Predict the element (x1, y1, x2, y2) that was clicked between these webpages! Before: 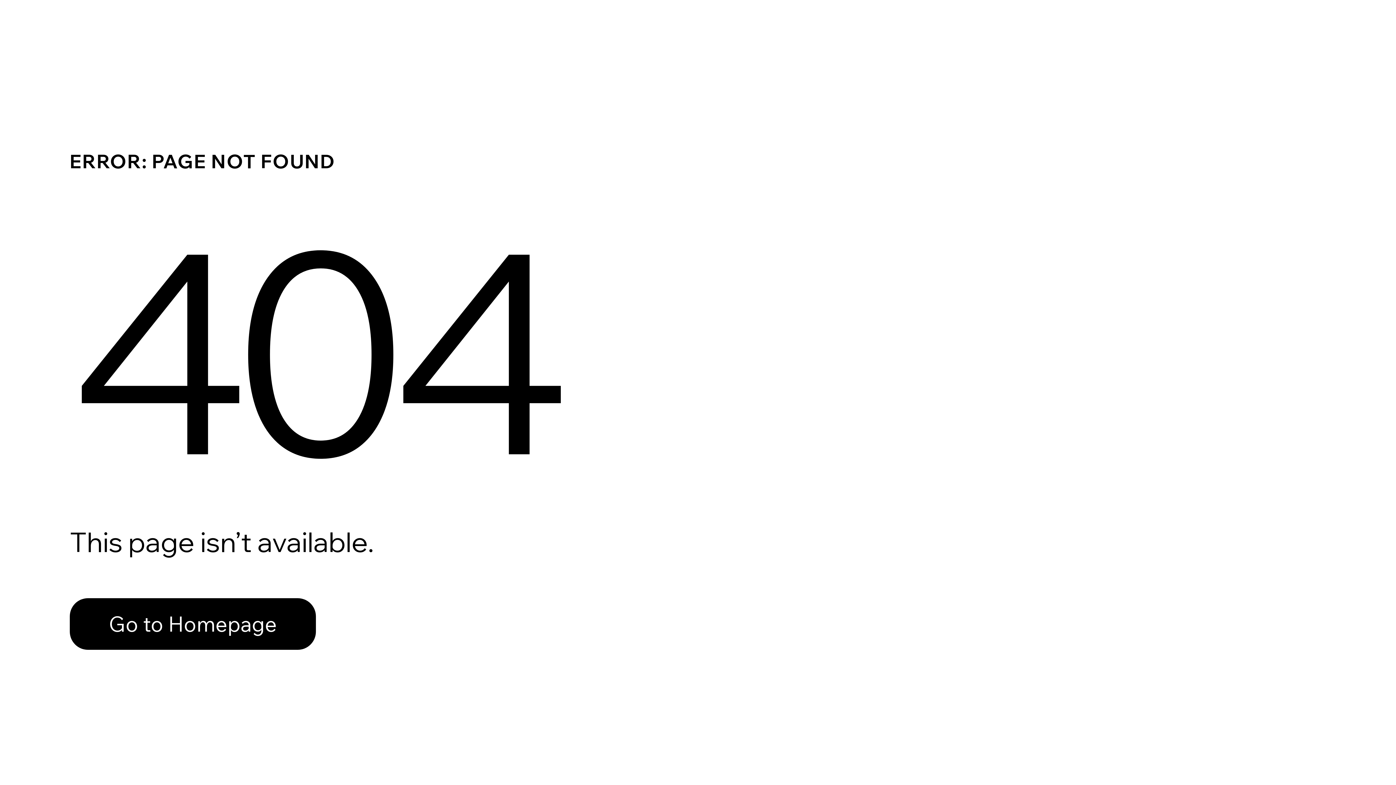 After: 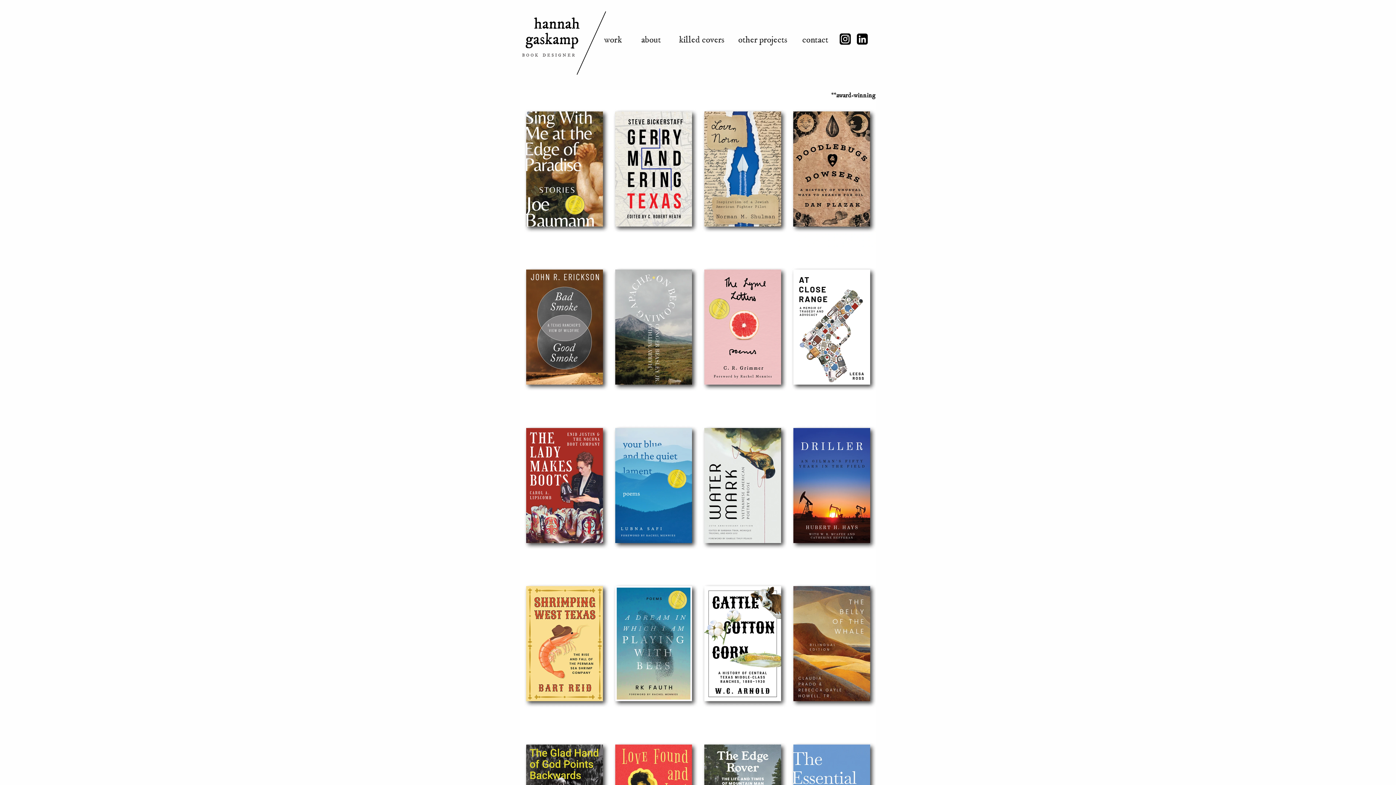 Action: label: Go to Homepage bbox: (69, 582, 768, 659)